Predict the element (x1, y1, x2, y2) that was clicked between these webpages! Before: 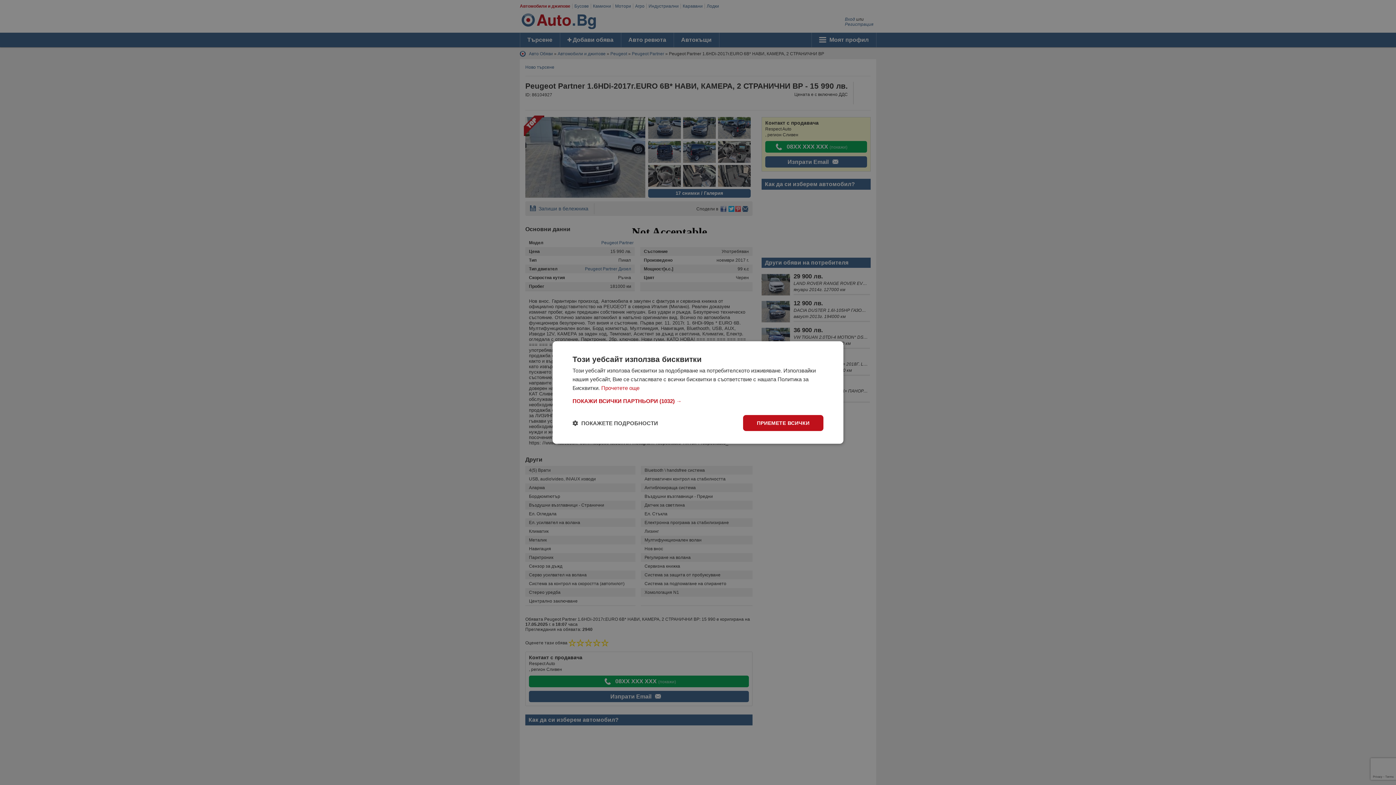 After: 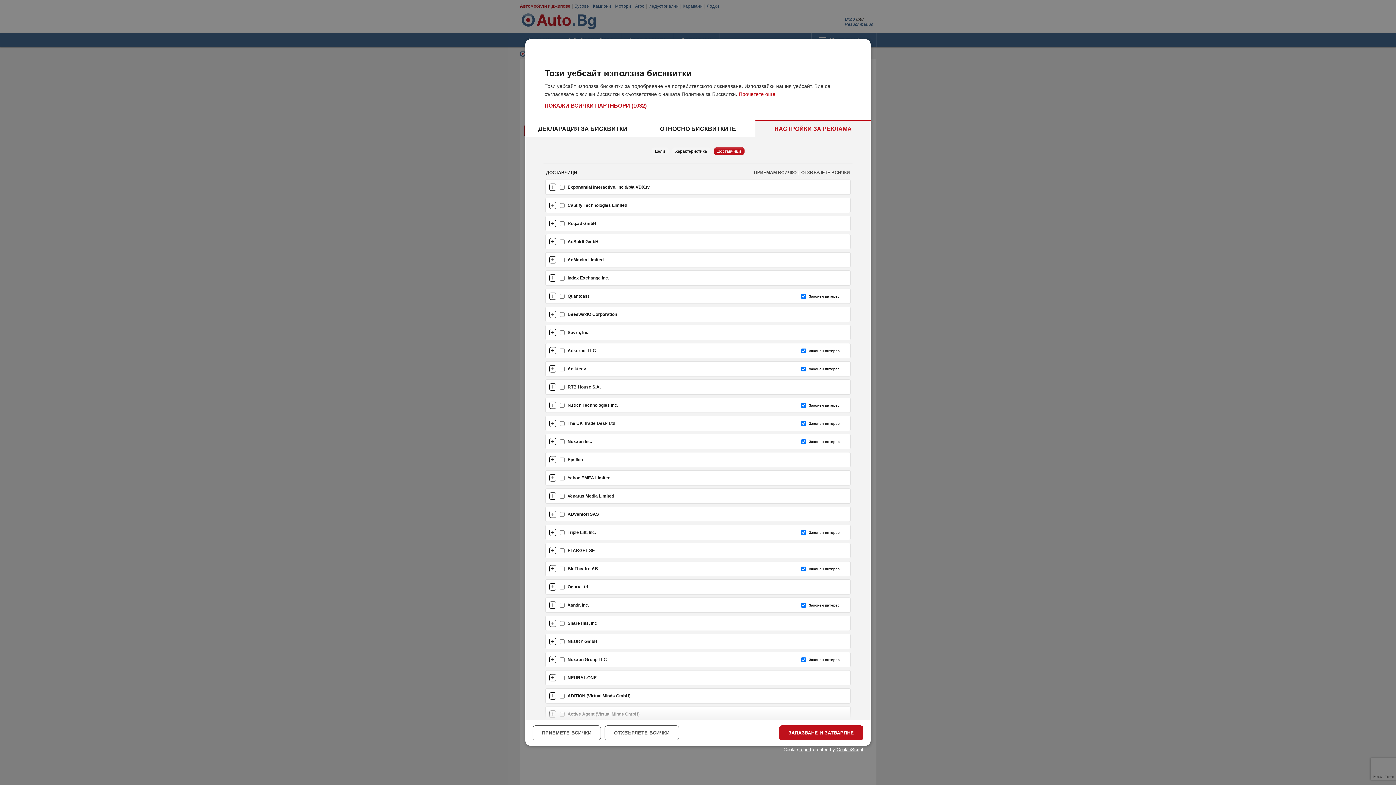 Action: bbox: (572, 398, 823, 404) label: ПОКАЖИ ВСИЧКИ ПАРТНЬОРИ (1032) →